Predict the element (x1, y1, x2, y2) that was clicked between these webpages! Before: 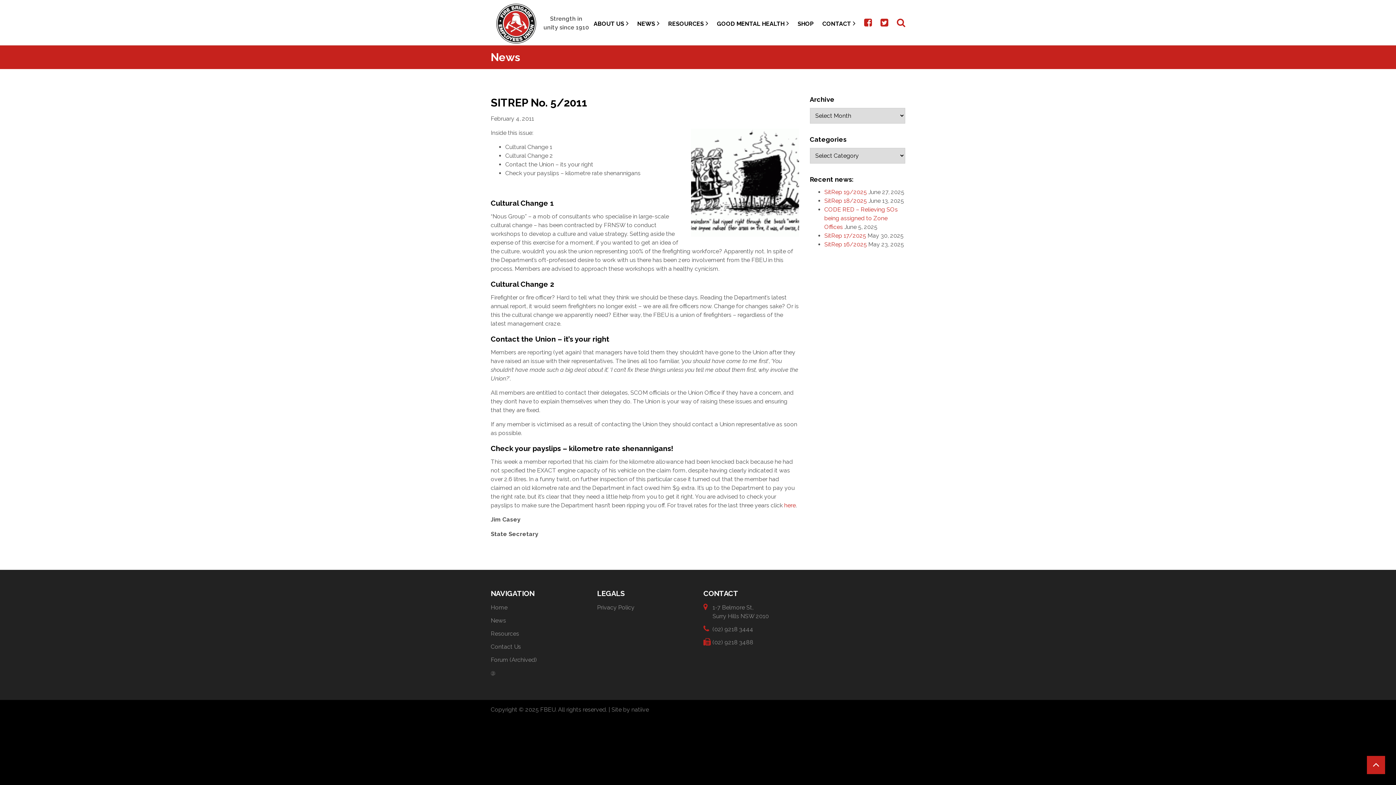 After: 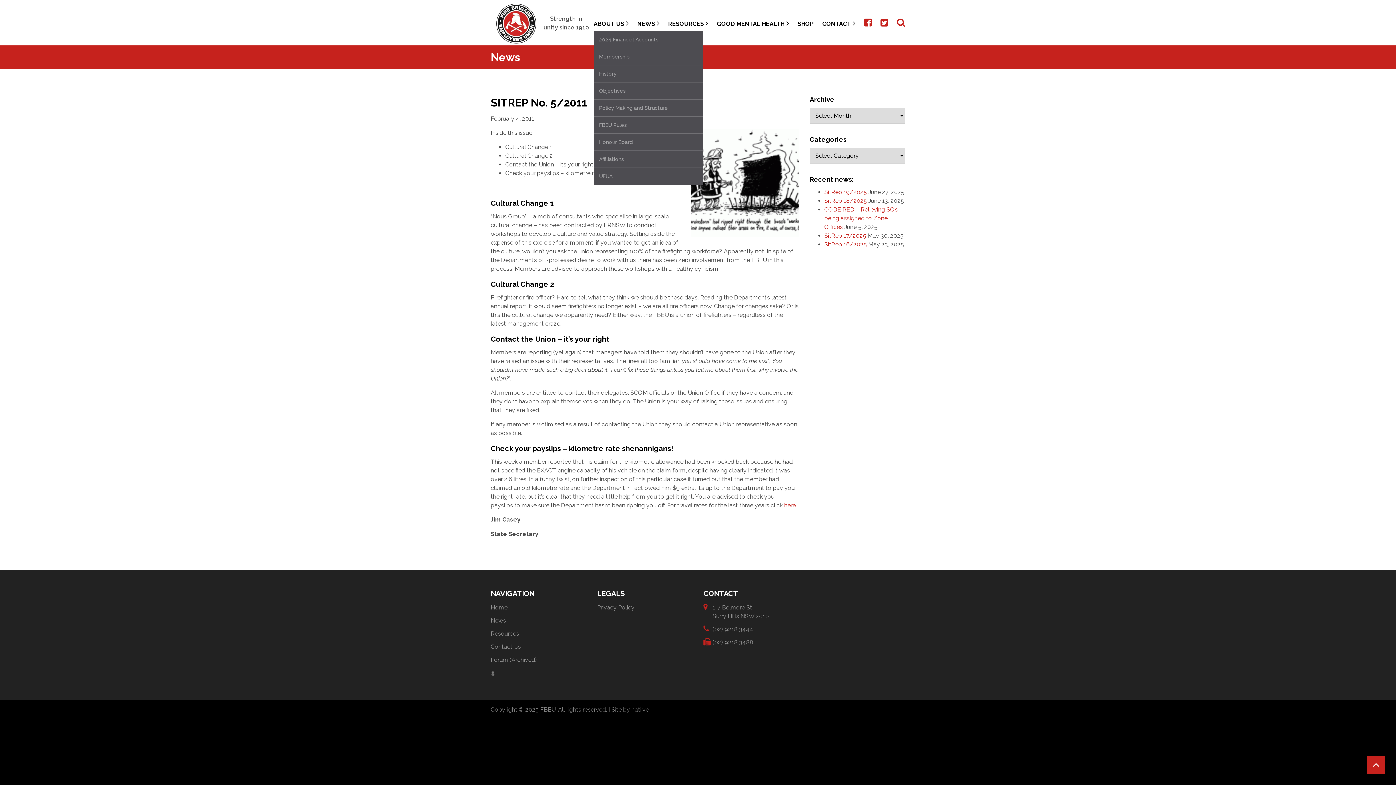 Action: bbox: (593, 16, 628, 30) label: ABOUT US